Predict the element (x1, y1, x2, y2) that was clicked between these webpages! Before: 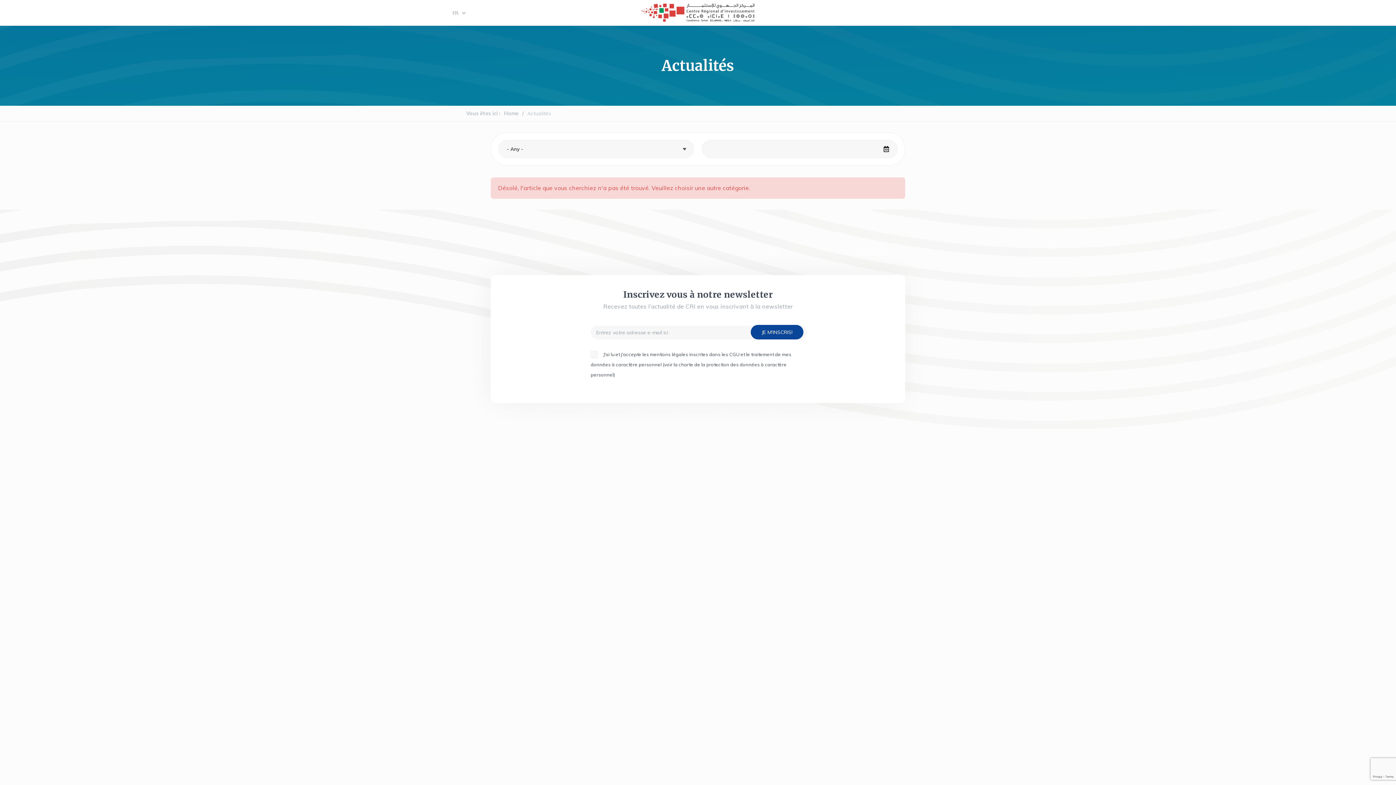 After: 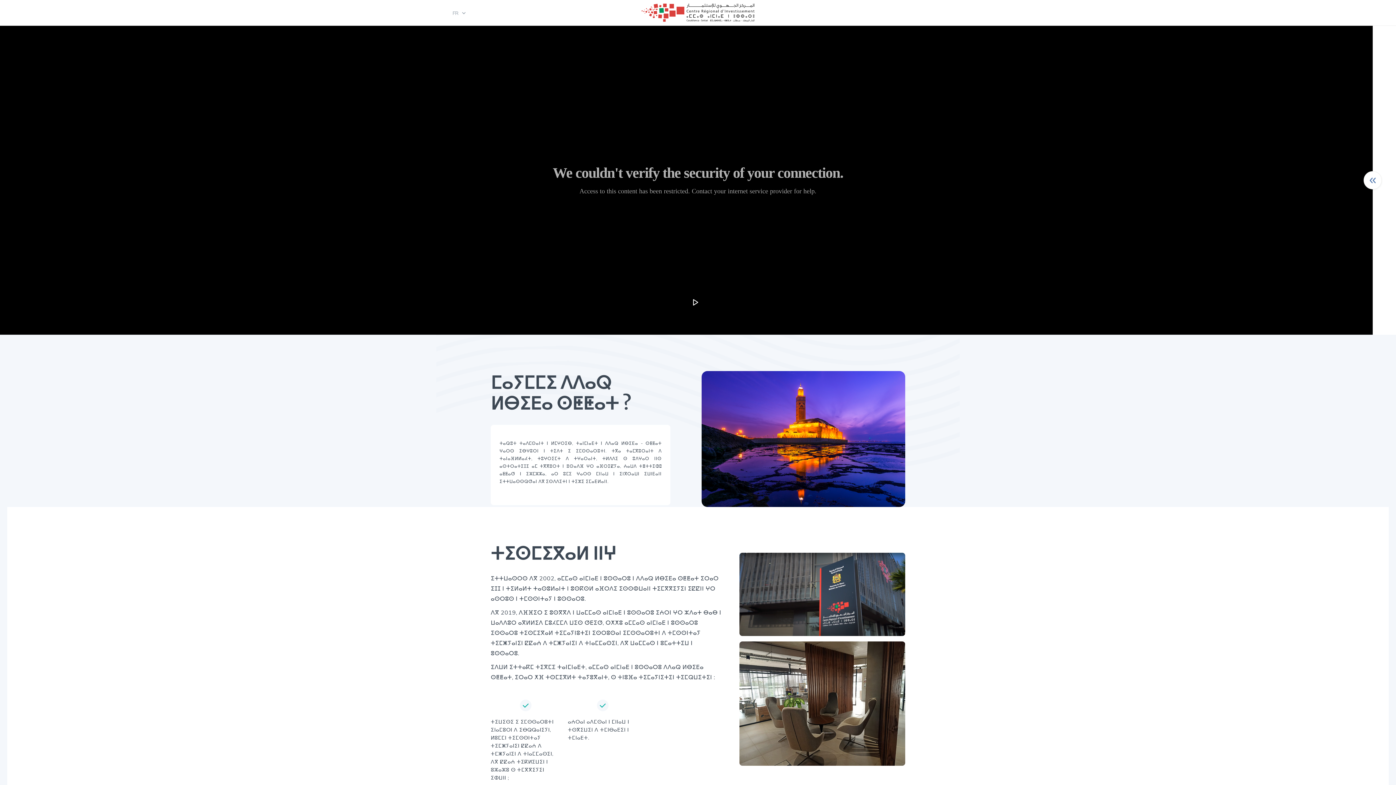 Action: label: Home bbox: (504, 109, 527, 117)